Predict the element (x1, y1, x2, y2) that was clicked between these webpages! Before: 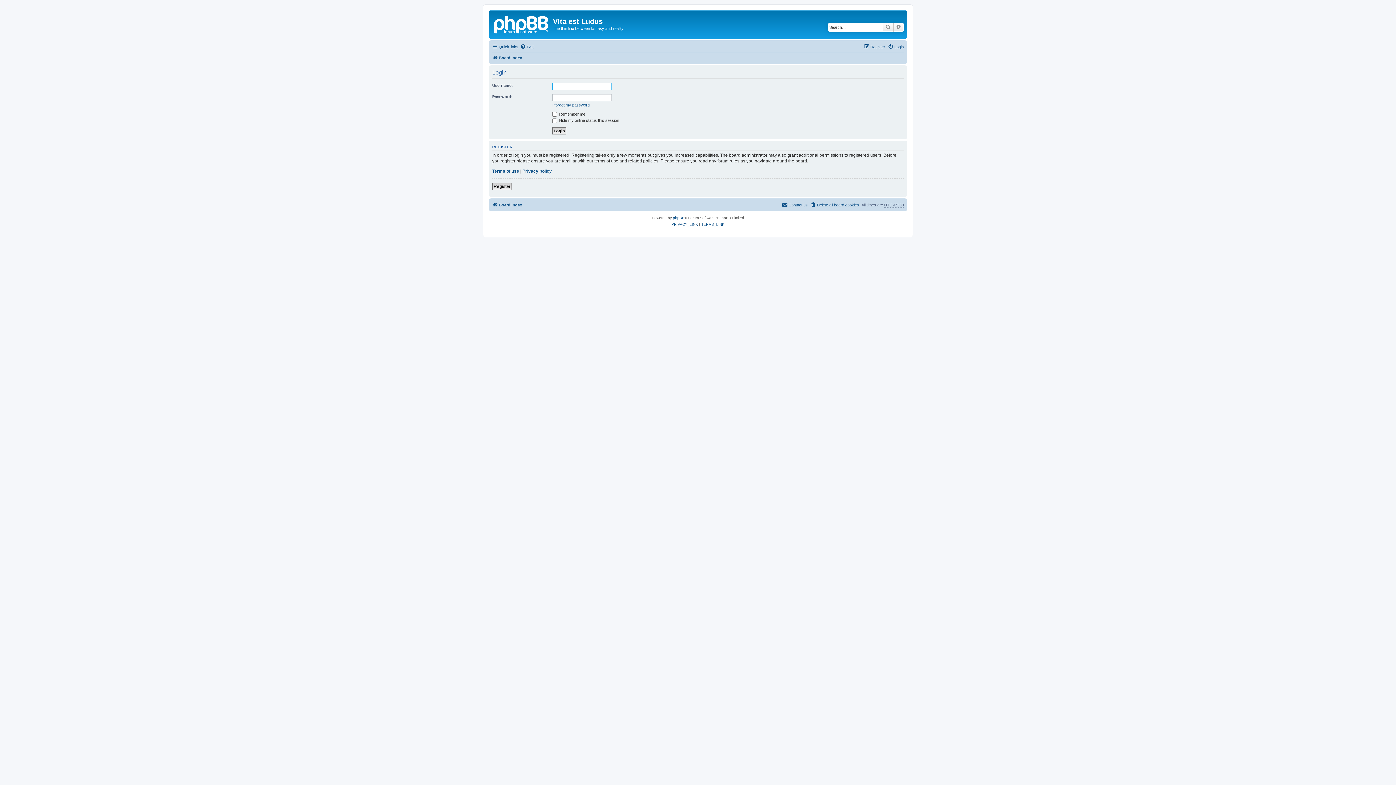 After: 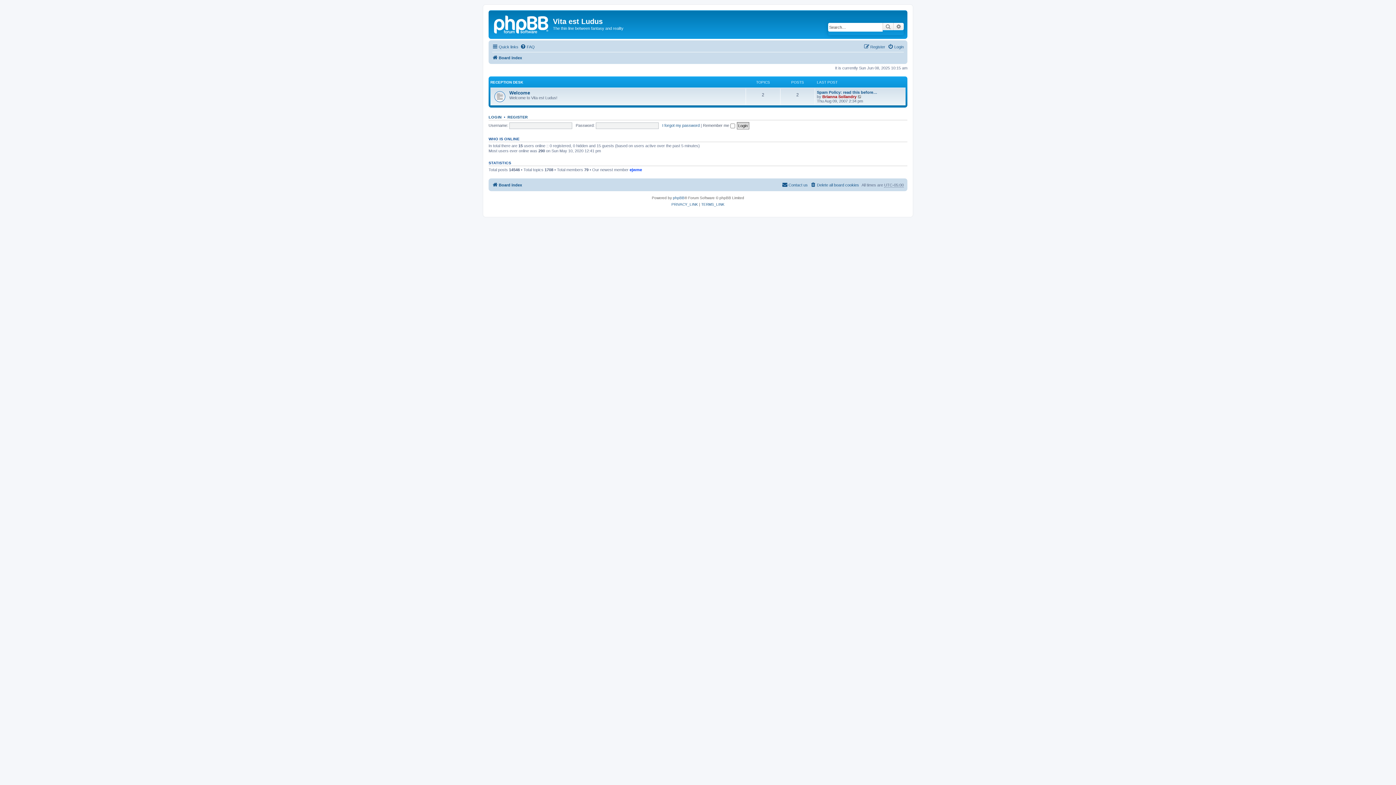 Action: label: Board index bbox: (492, 200, 522, 209)